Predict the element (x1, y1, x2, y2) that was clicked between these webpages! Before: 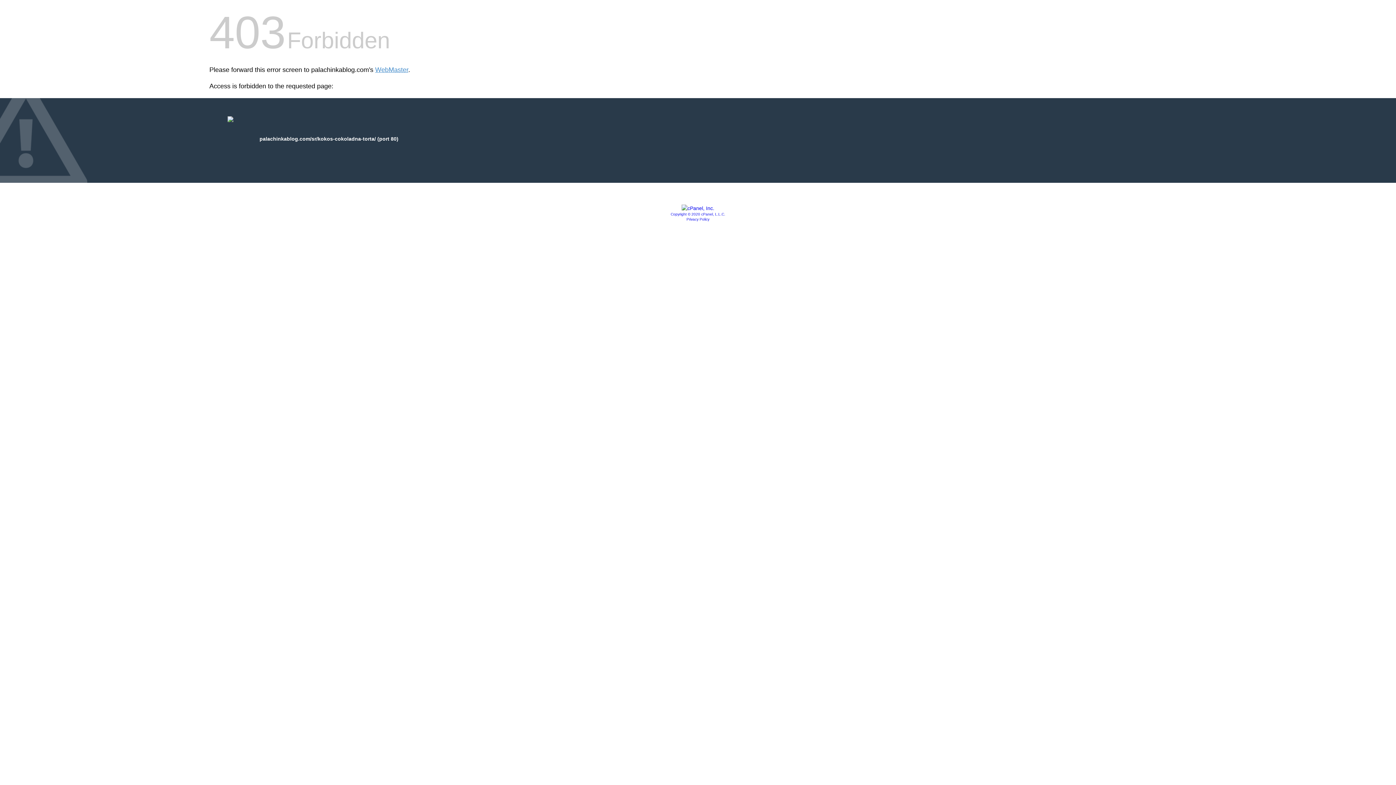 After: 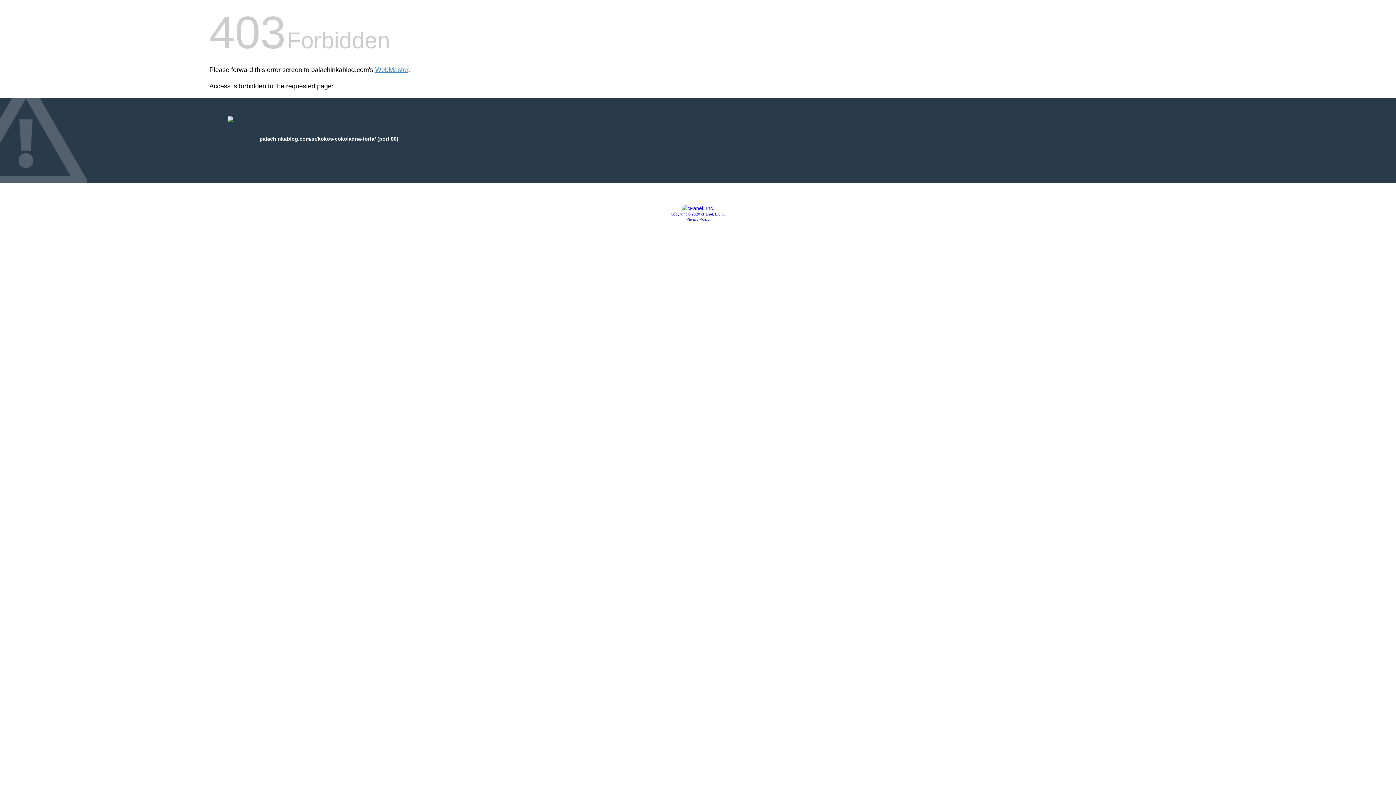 Action: label: Privacy Policy bbox: (686, 217, 709, 221)